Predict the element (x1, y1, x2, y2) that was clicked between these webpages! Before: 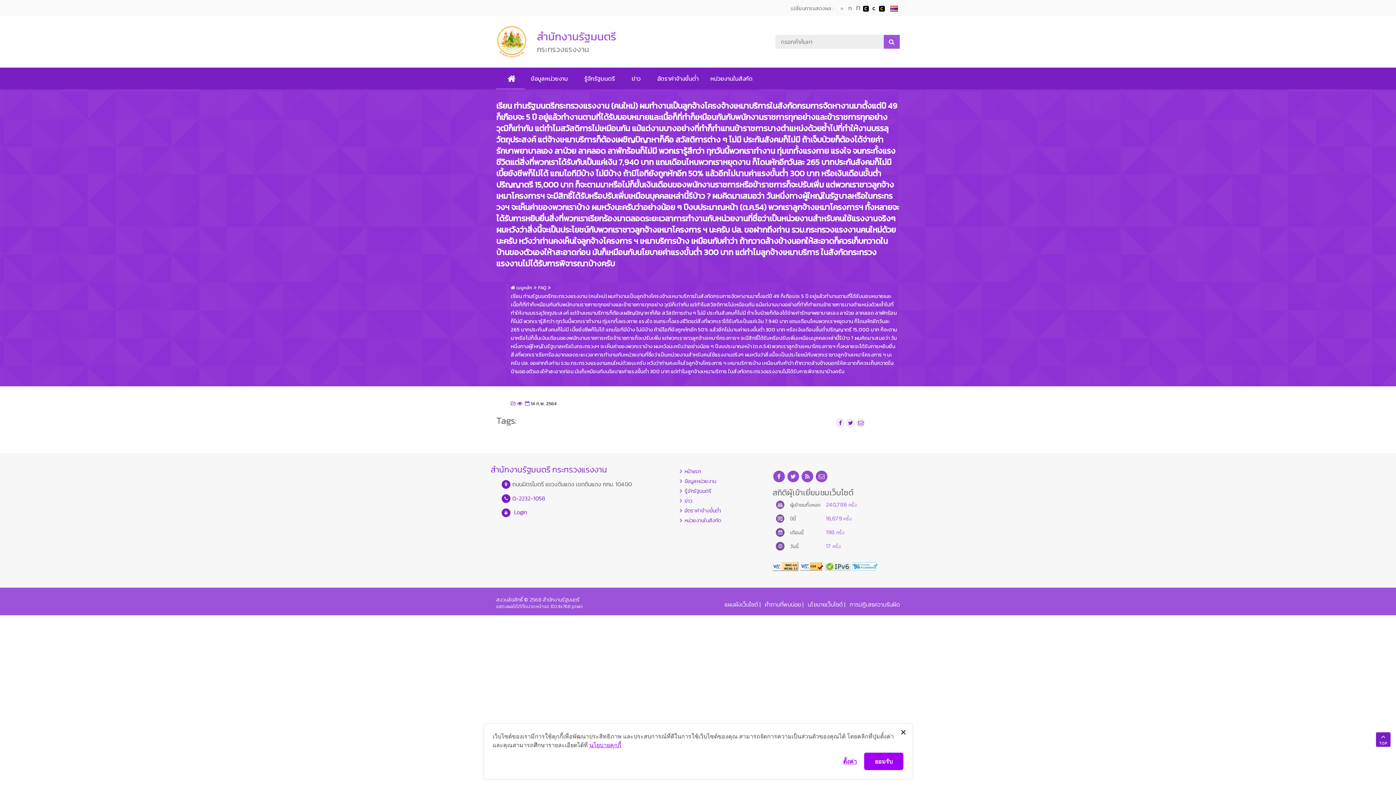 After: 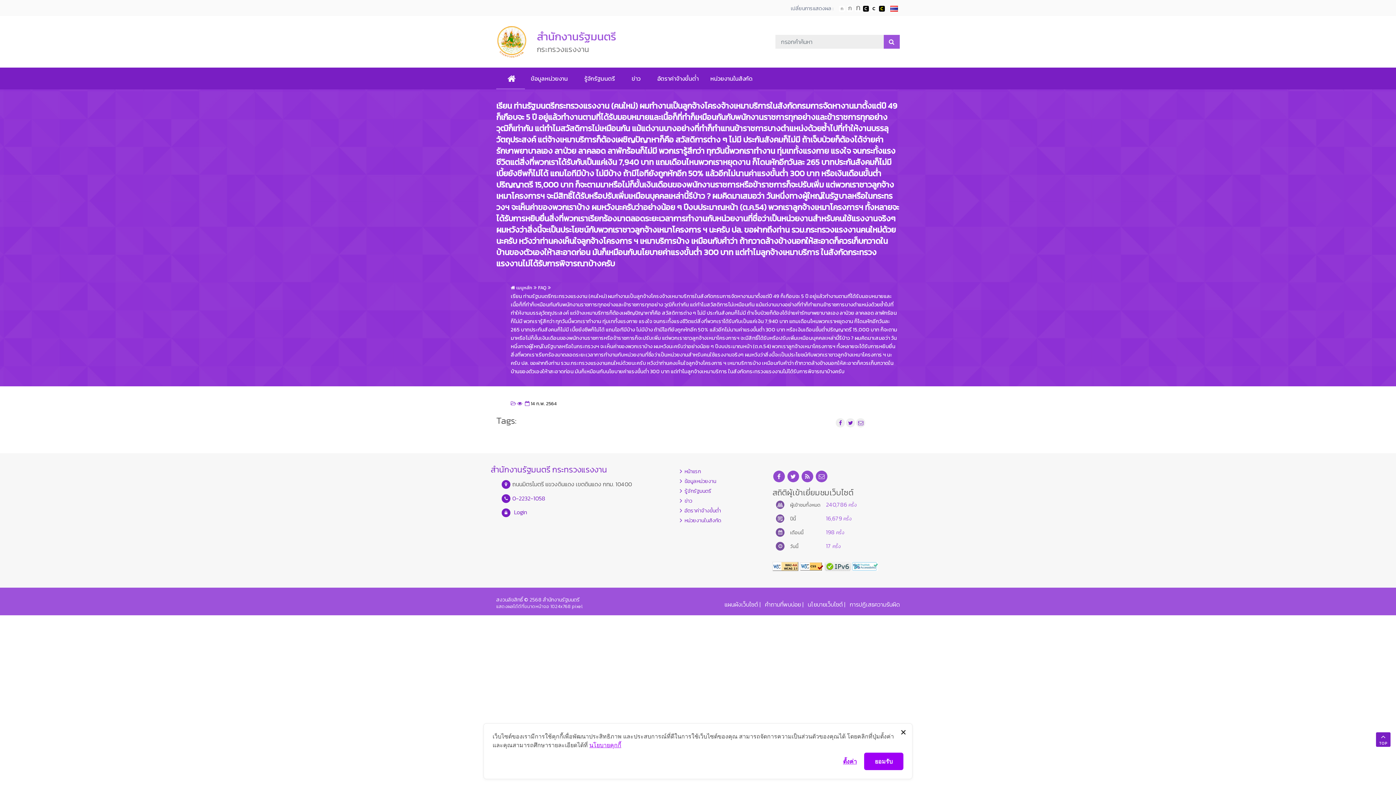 Action: label: Thai Web Accessibility bbox: (852, 561, 878, 570)